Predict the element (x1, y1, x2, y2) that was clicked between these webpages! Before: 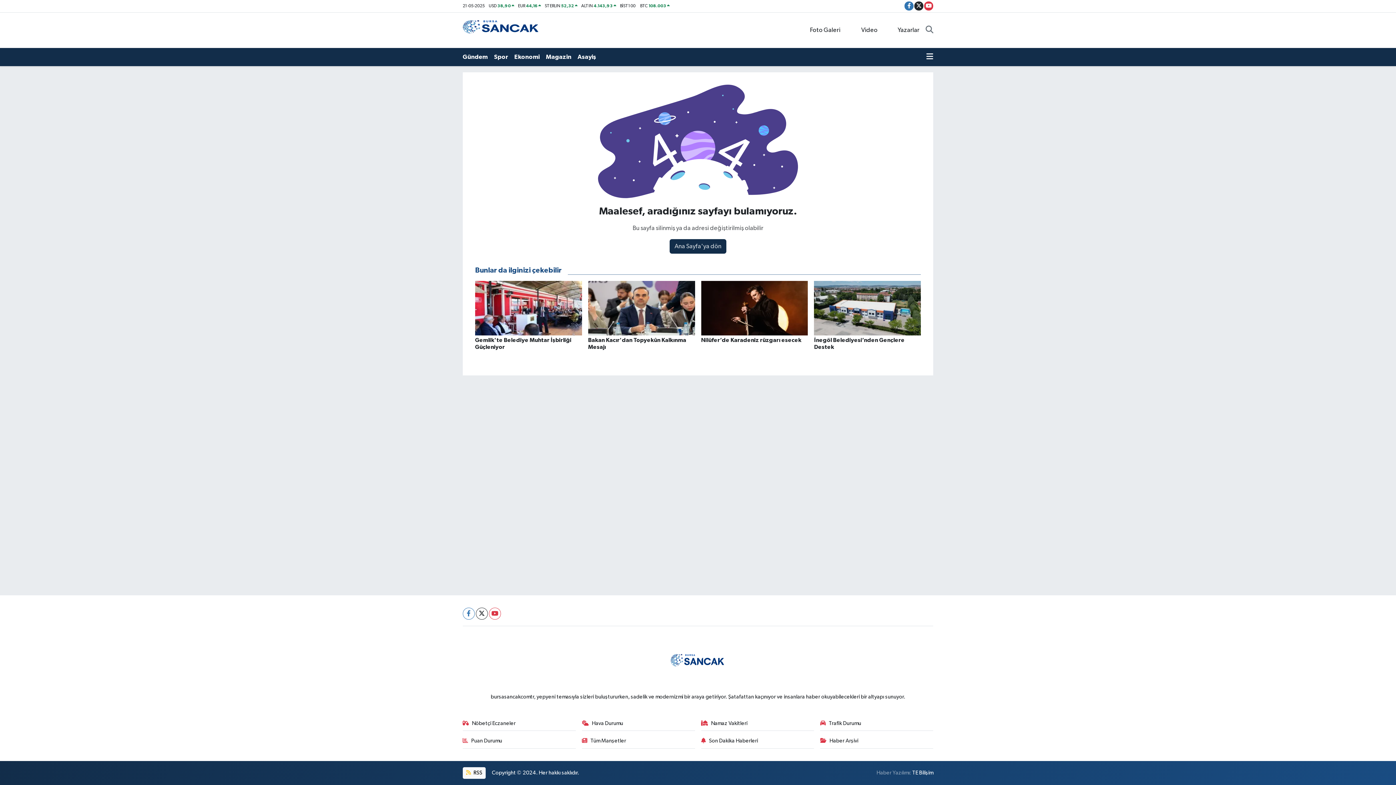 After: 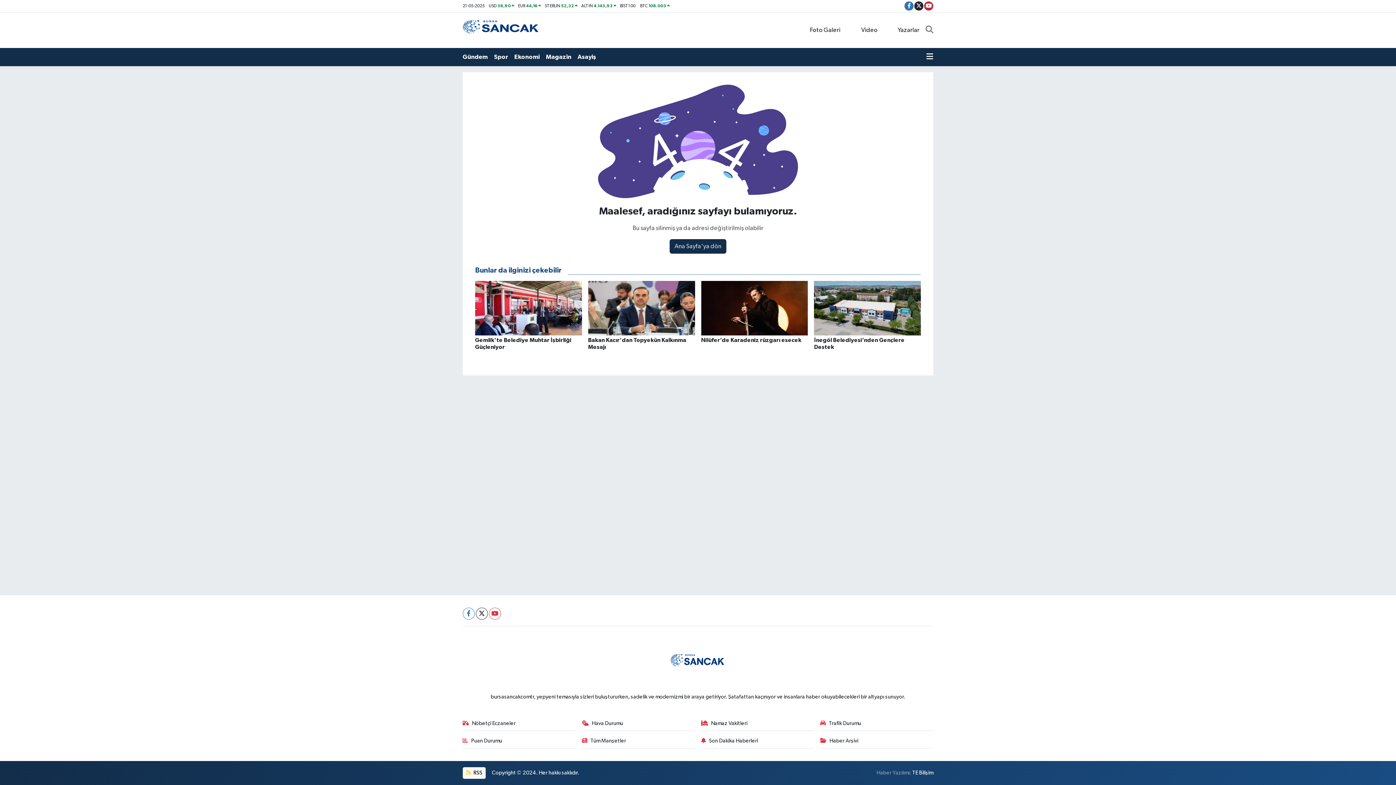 Action: bbox: (924, 1, 933, 10)